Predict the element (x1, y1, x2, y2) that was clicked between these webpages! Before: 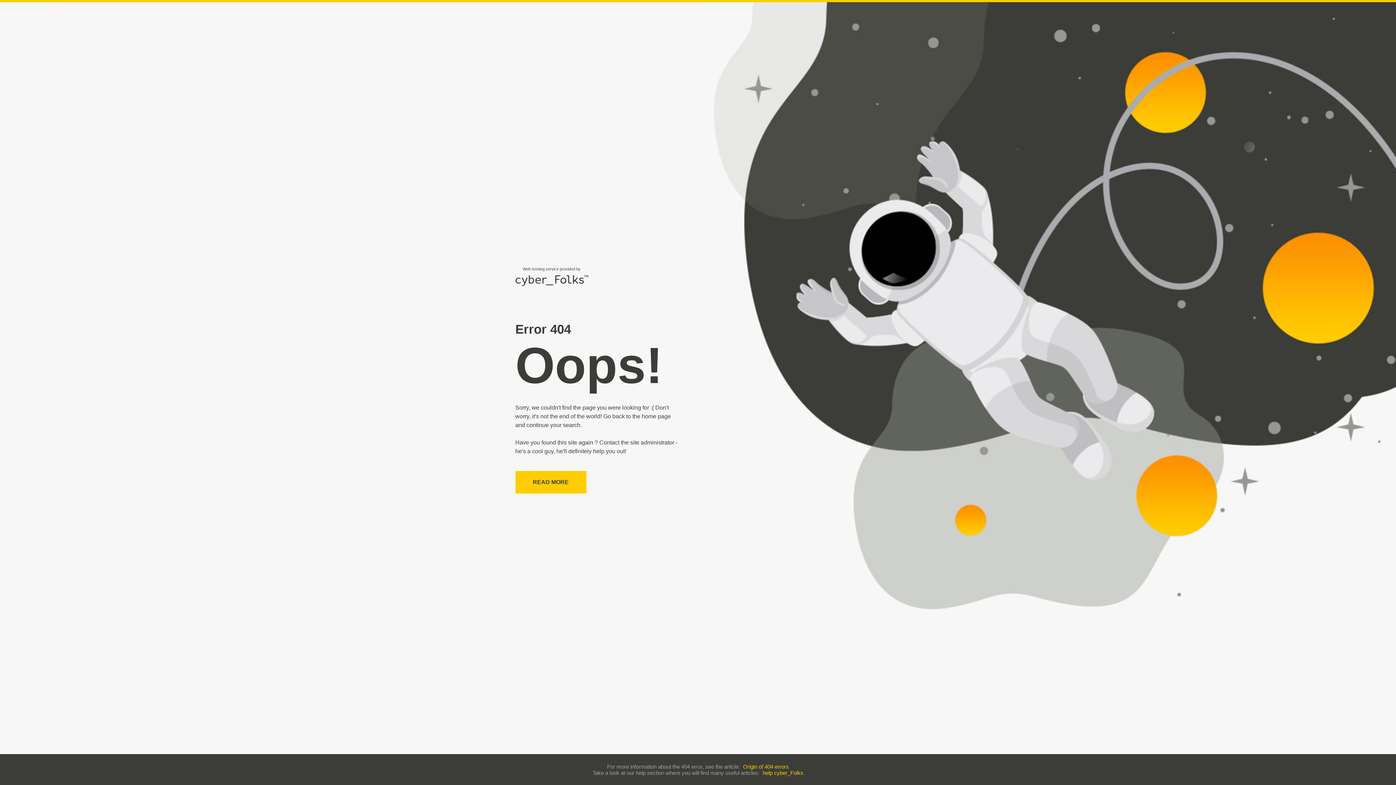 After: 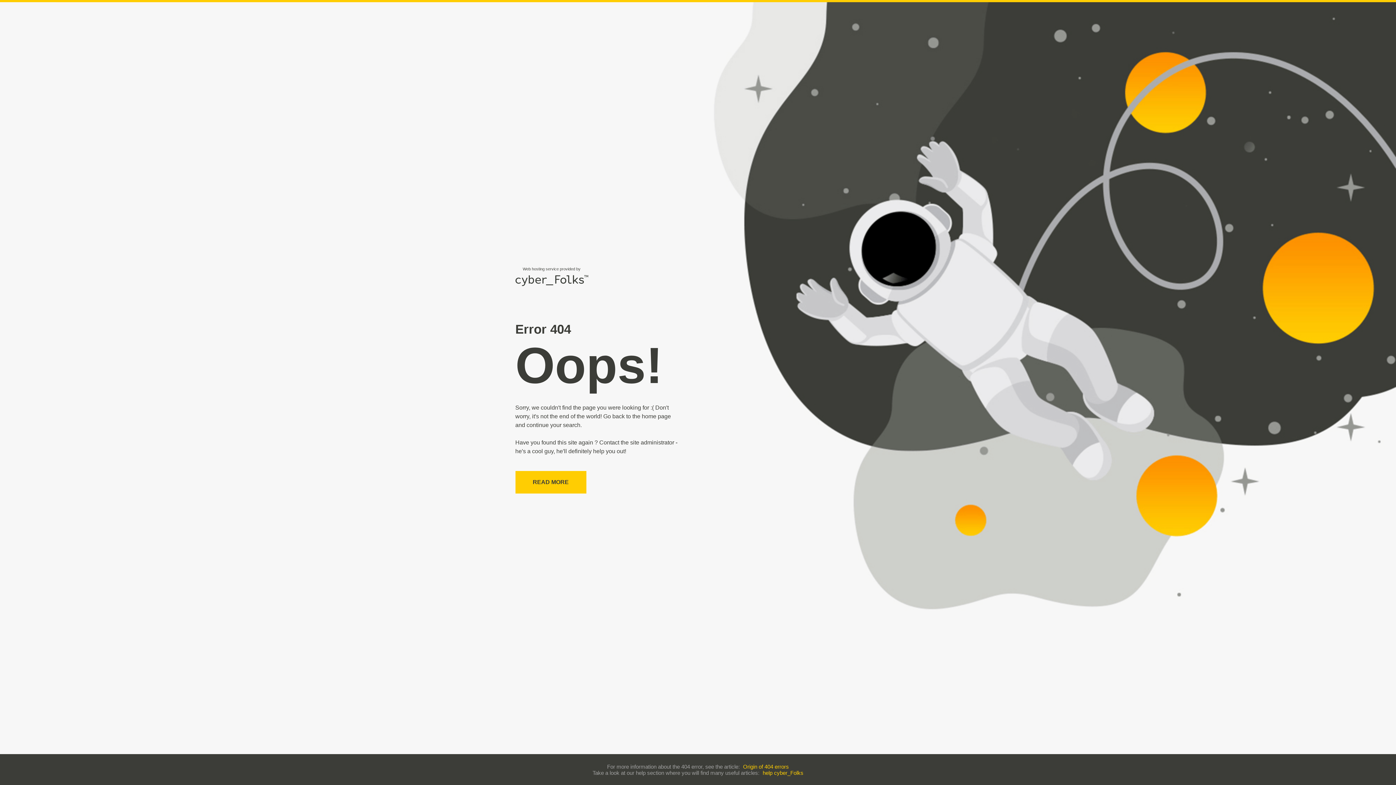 Action: bbox: (762, 770, 803, 776) label: help cyber_Folks